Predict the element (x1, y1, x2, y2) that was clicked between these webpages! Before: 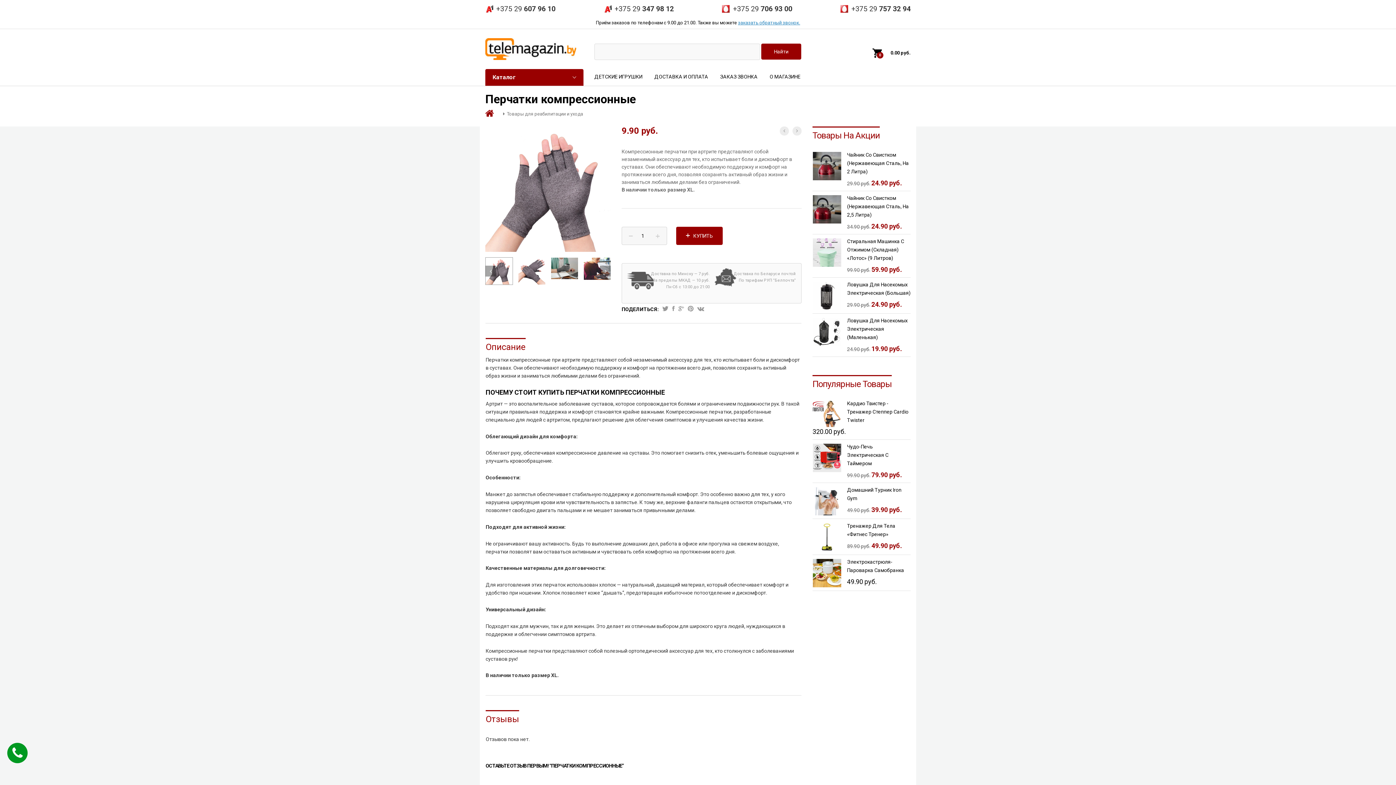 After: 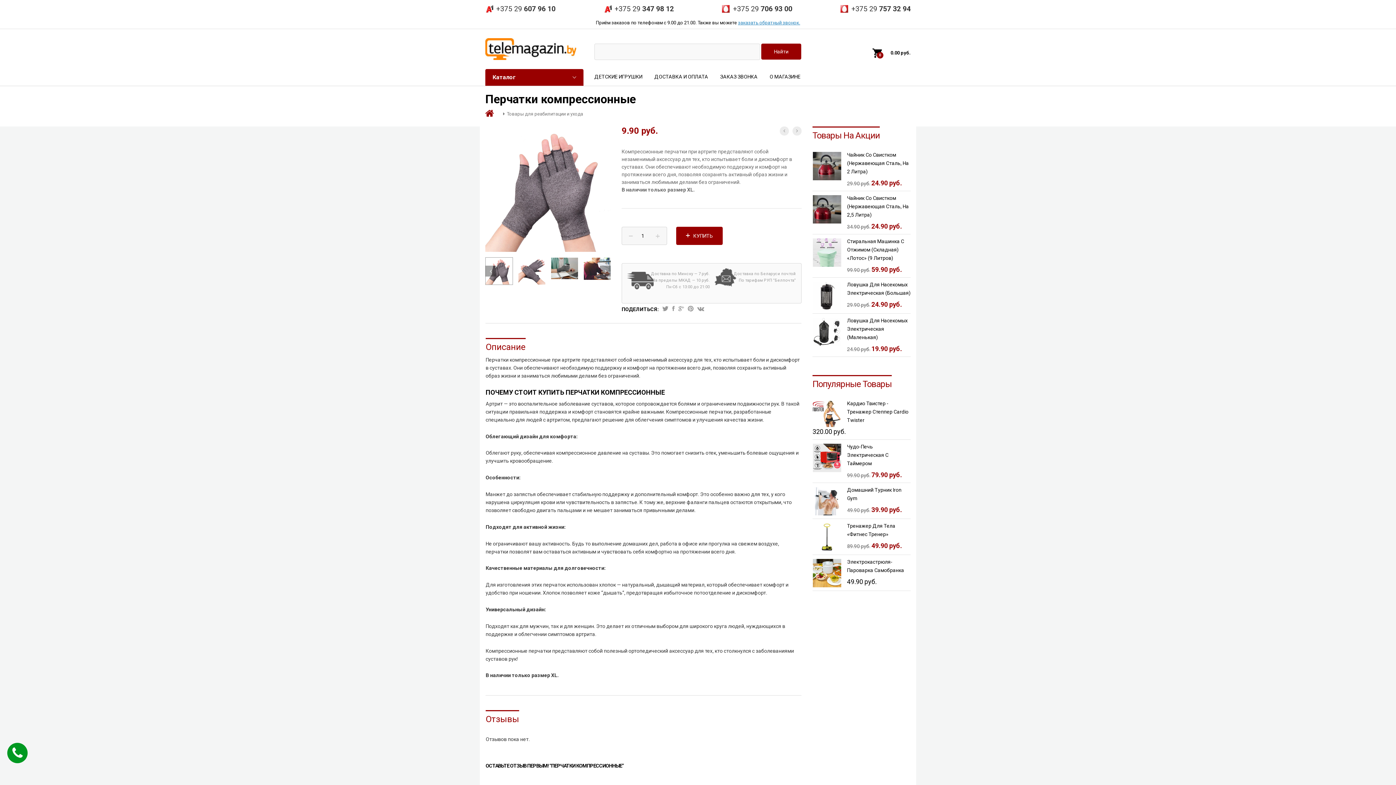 Action: label: +375 29 757 32 94 bbox: (851, 4, 910, 13)